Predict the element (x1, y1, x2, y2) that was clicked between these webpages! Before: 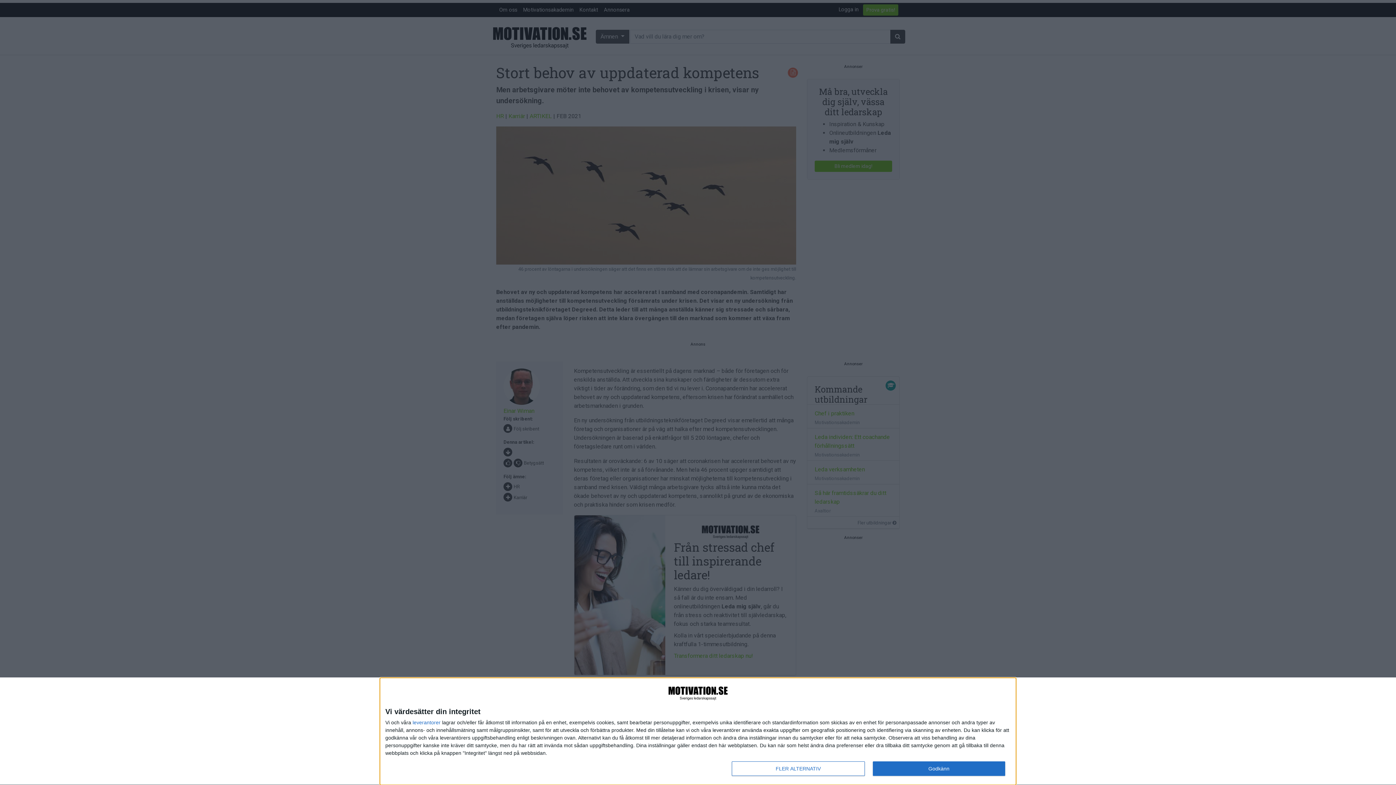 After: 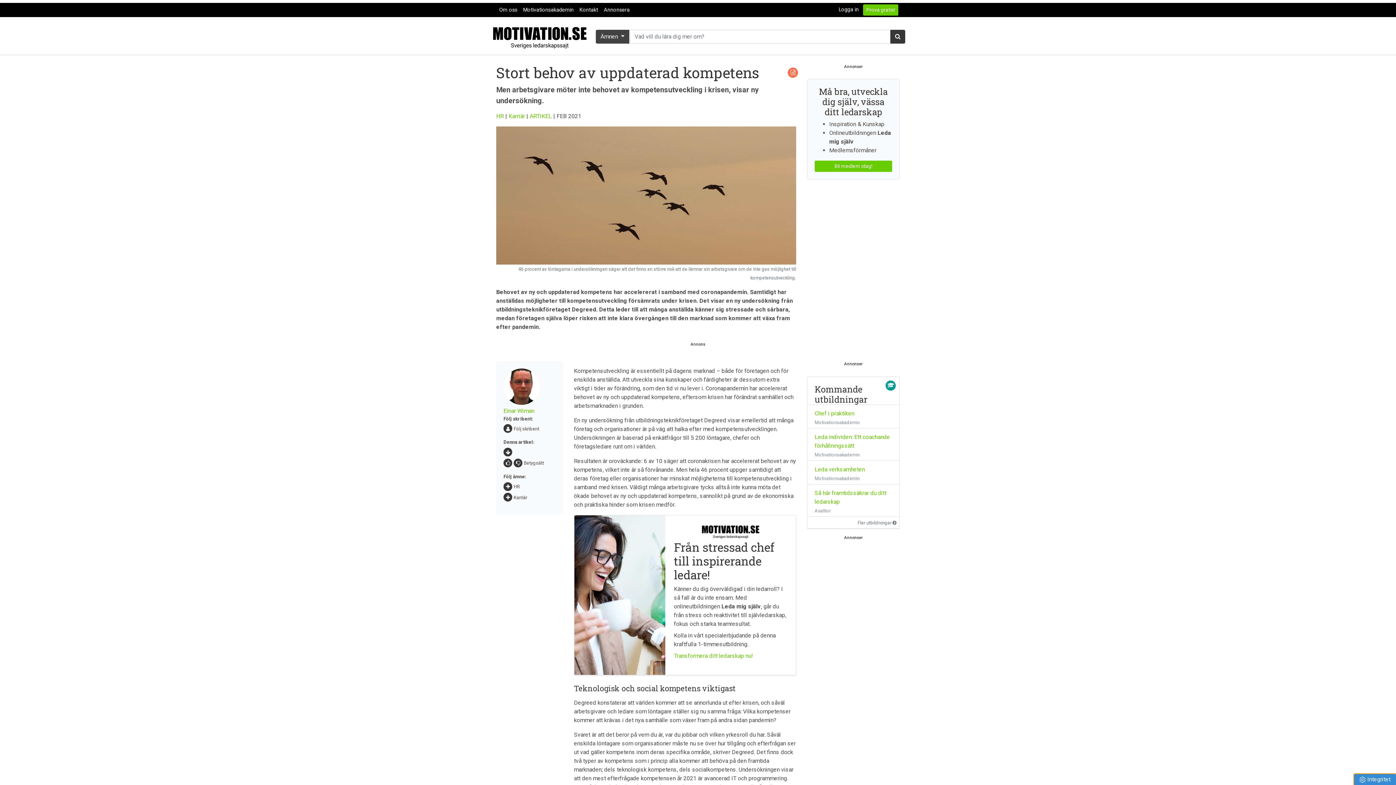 Action: label: Godkänn bbox: (872, 761, 1005, 776)